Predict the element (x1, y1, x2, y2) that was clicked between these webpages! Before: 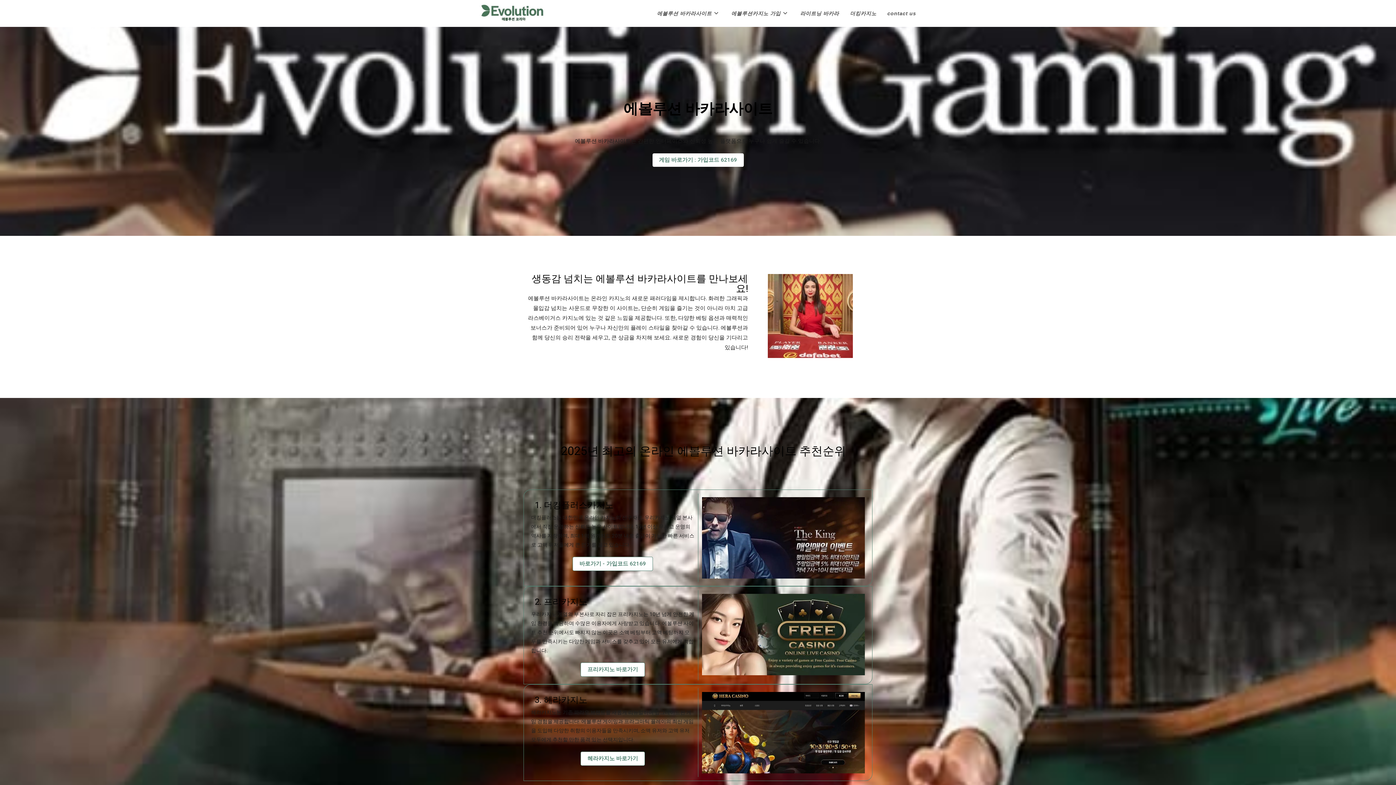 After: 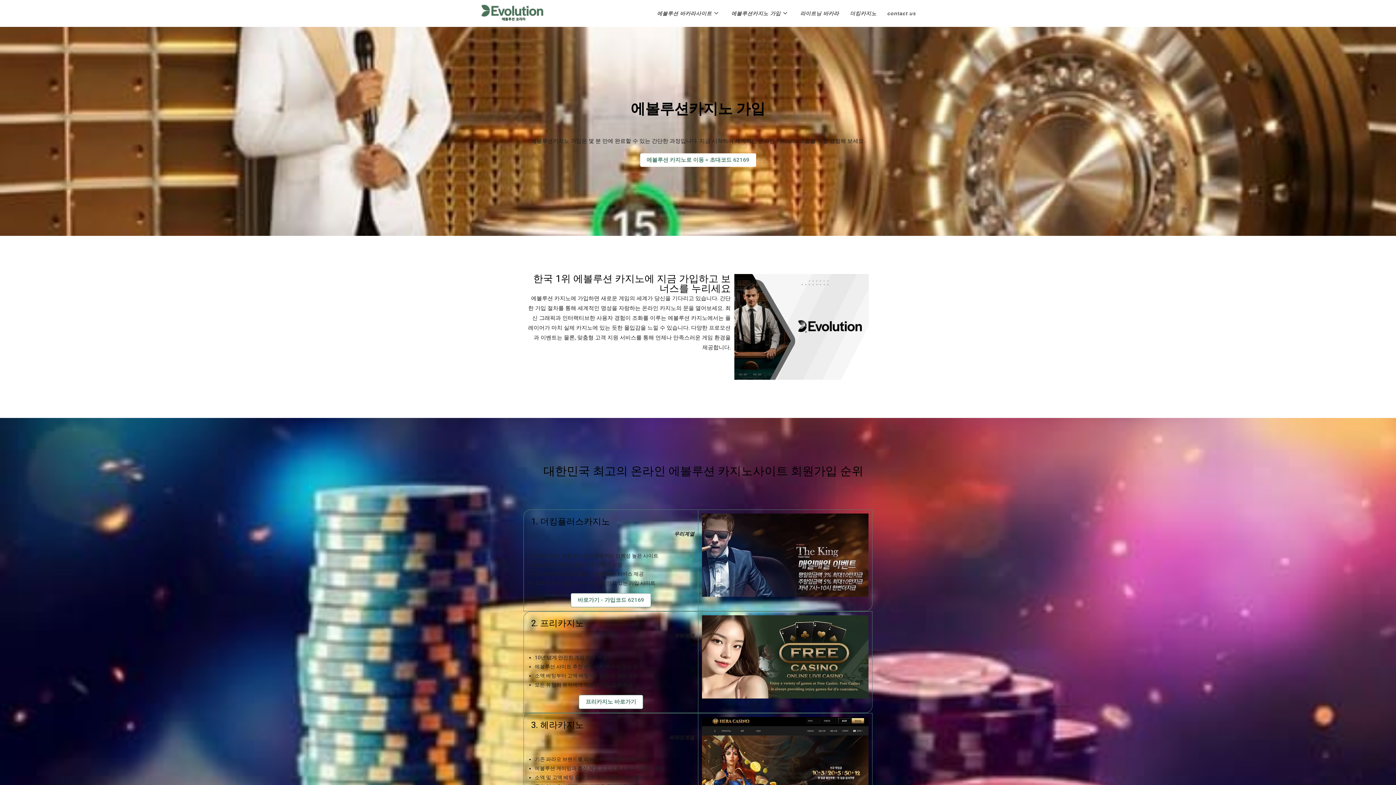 Action: label: 에볼루션카지노 가입 bbox: (726, 0, 794, 26)